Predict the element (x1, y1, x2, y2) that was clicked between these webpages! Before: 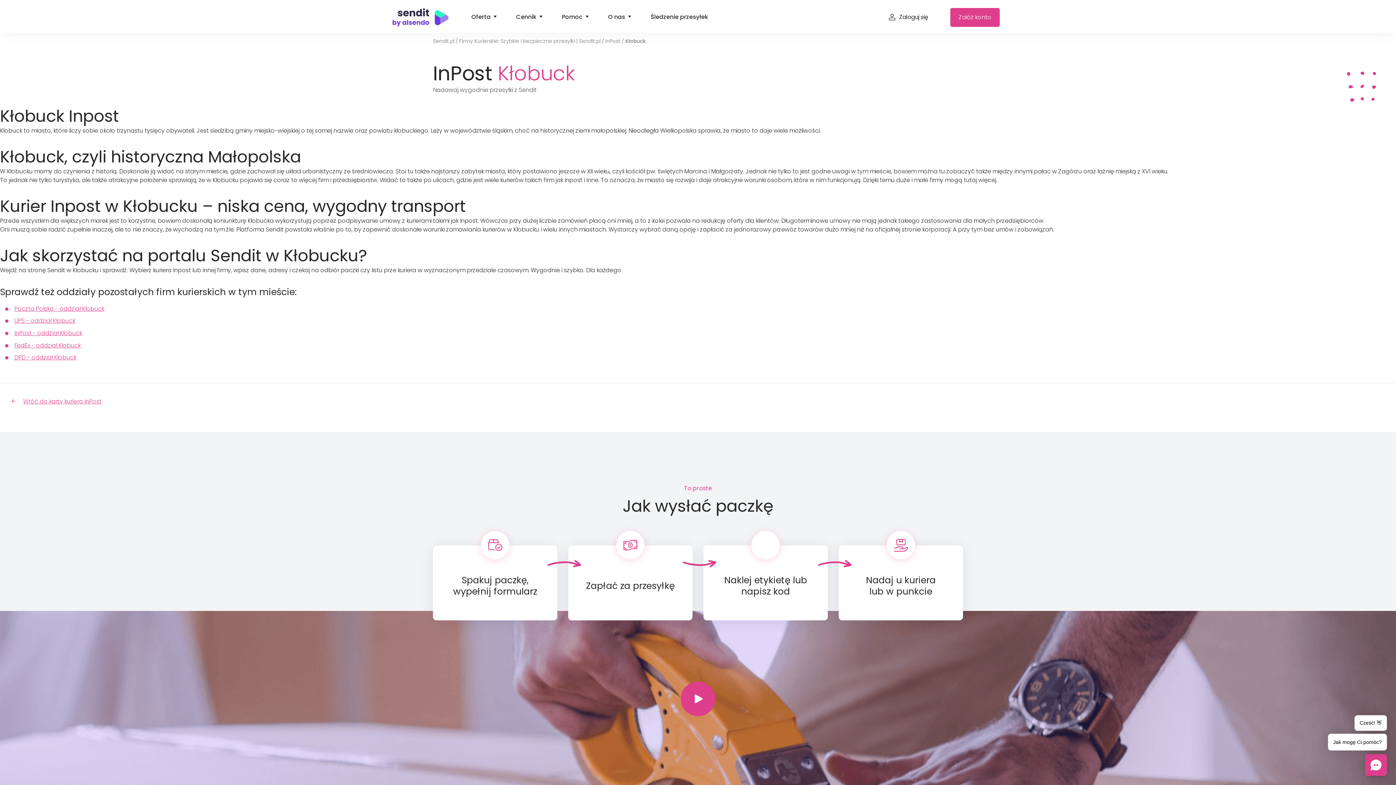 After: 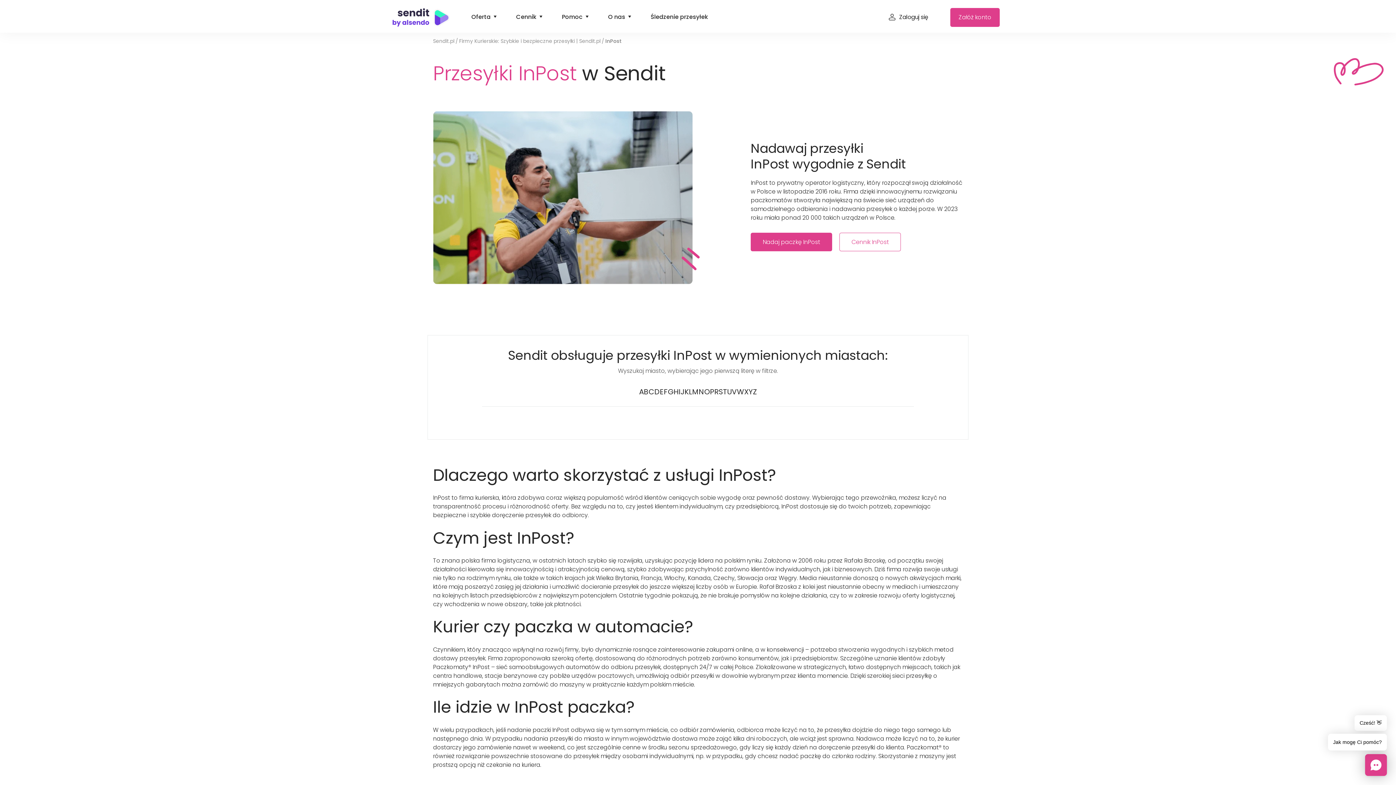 Action: bbox: (11, 397, 101, 405) label: Wróć do karty kuriera InPost